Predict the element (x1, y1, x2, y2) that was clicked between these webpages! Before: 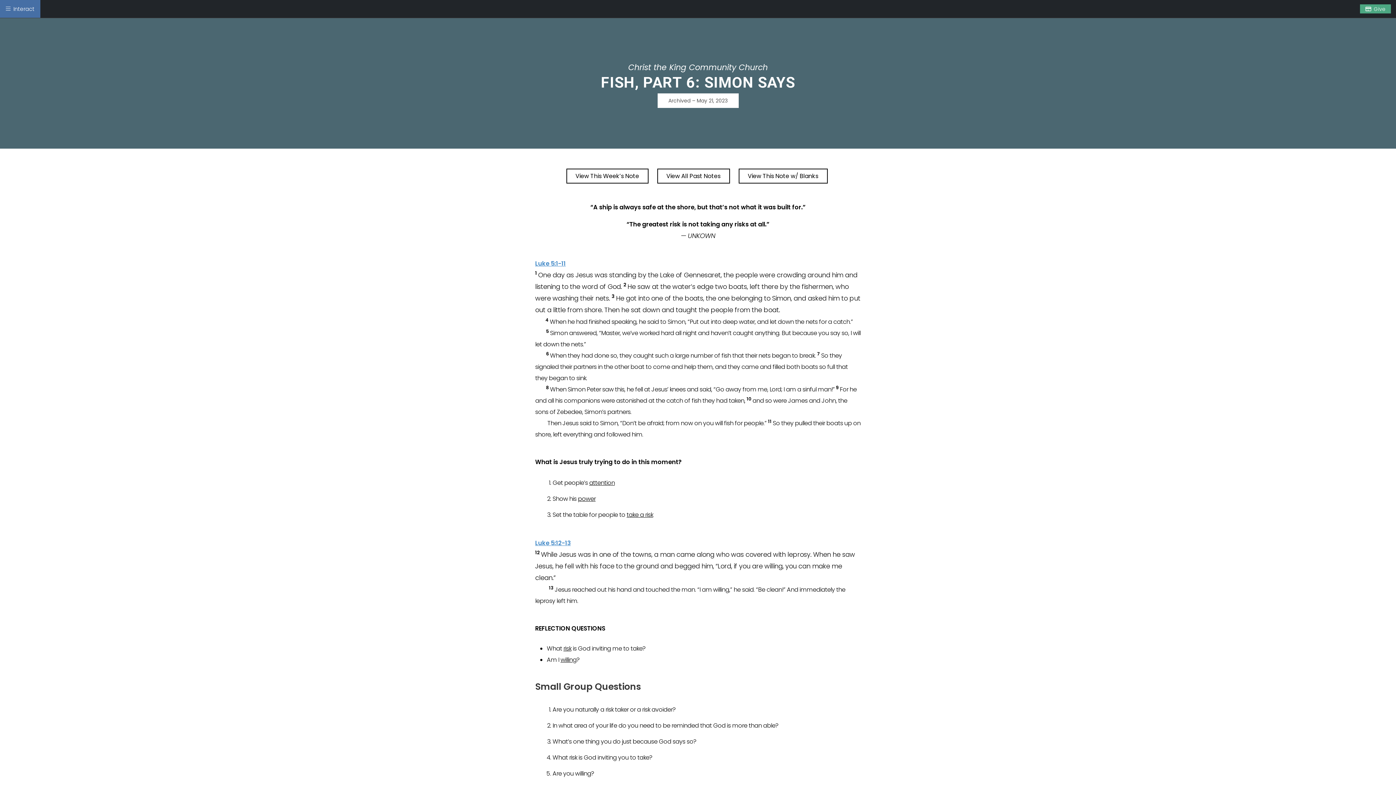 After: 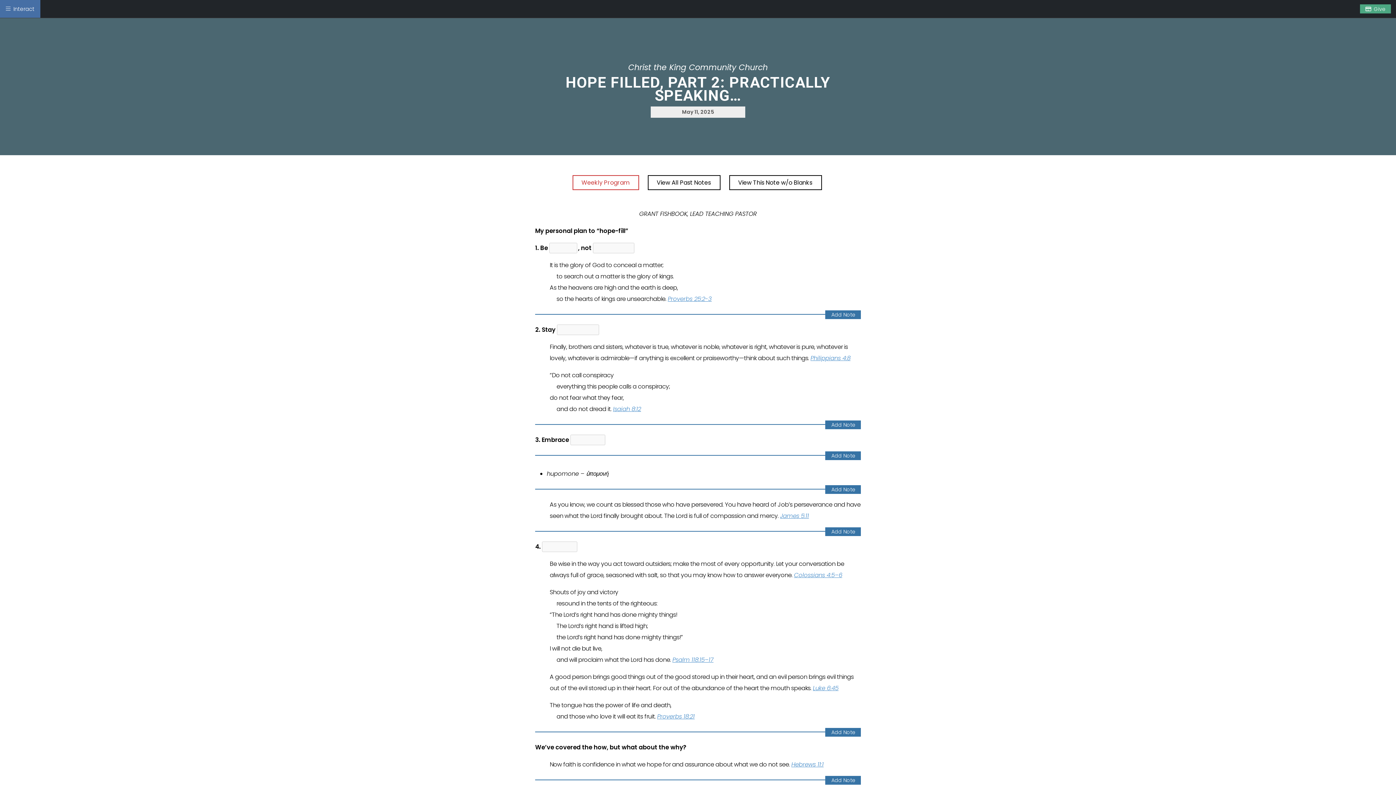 Action: bbox: (566, 168, 648, 183) label: View This Week’s Note